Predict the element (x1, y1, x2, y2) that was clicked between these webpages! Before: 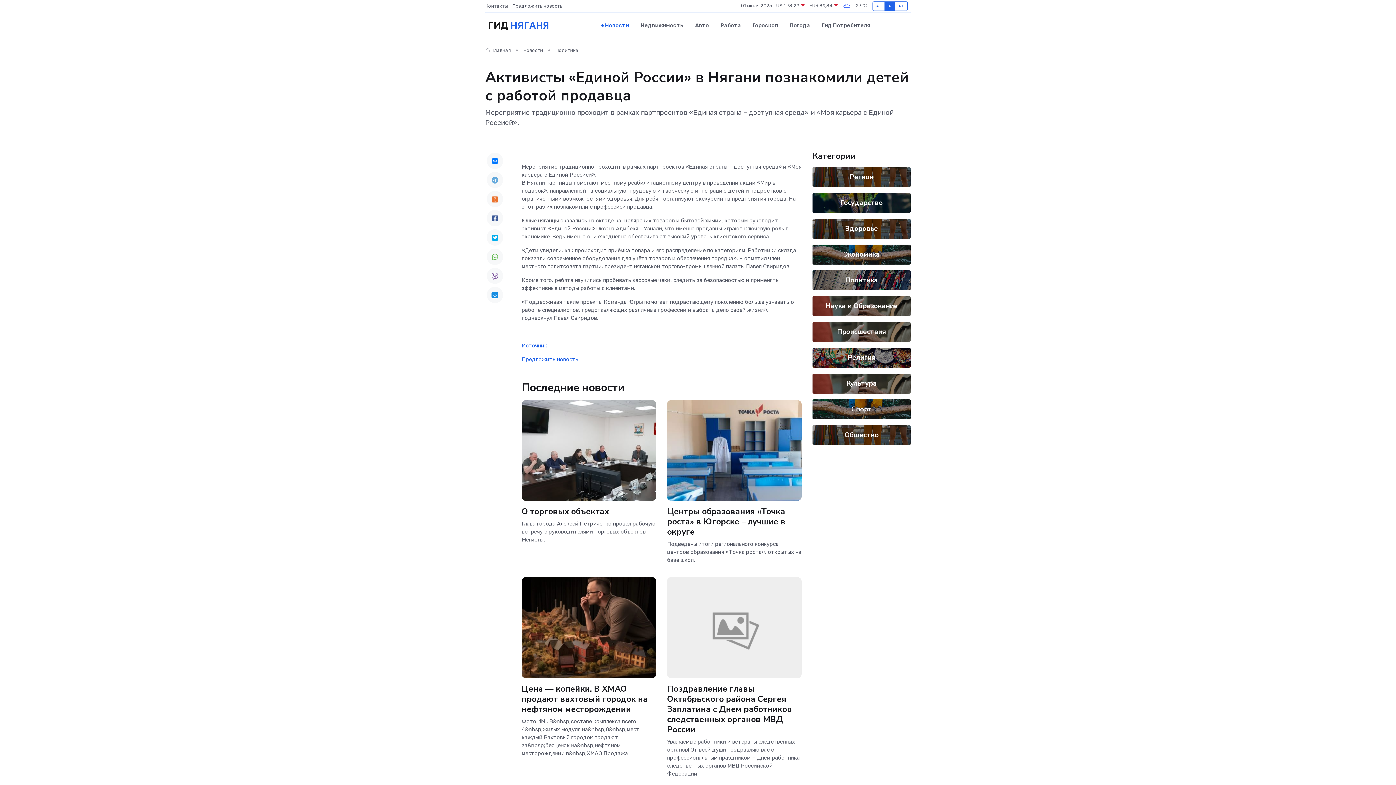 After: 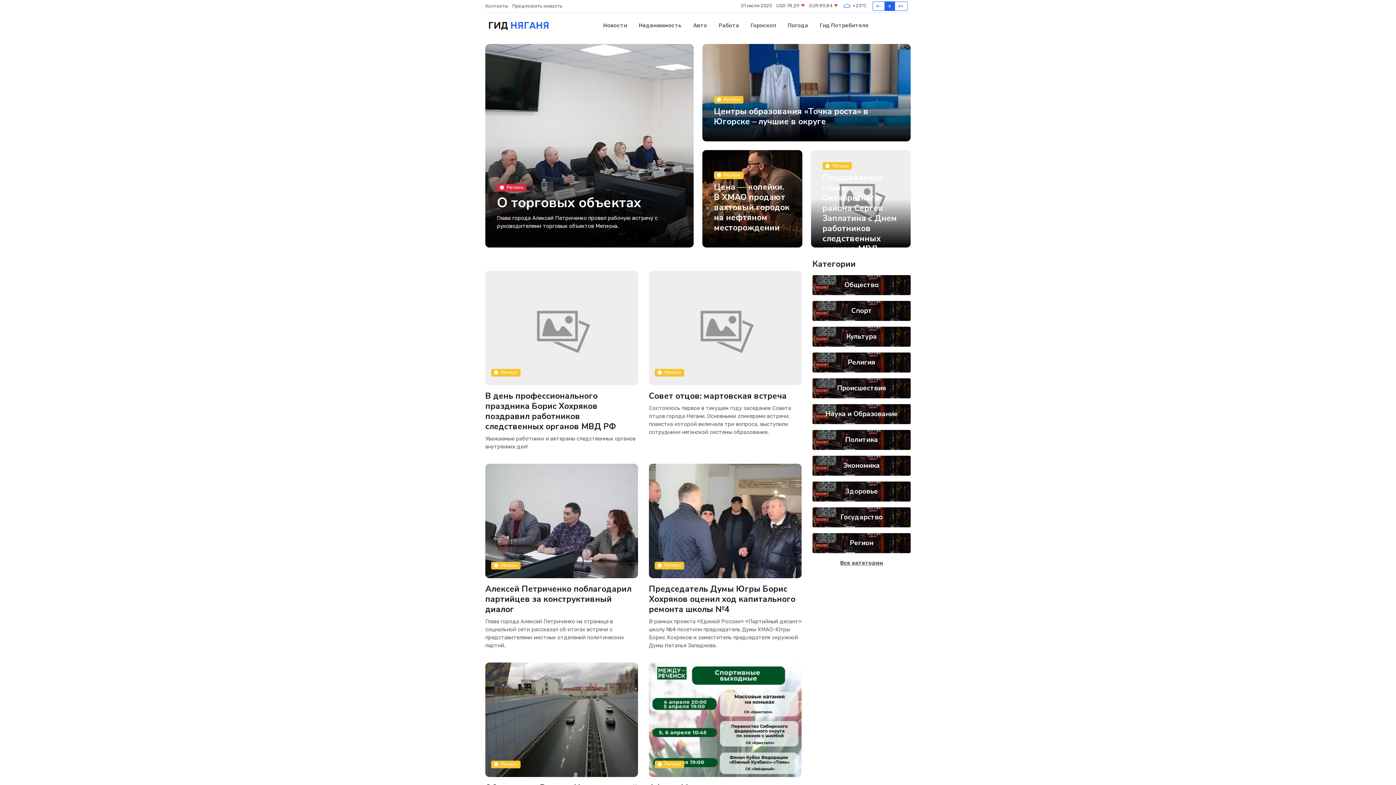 Action: bbox: (485, 47, 510, 53) label:  Главная